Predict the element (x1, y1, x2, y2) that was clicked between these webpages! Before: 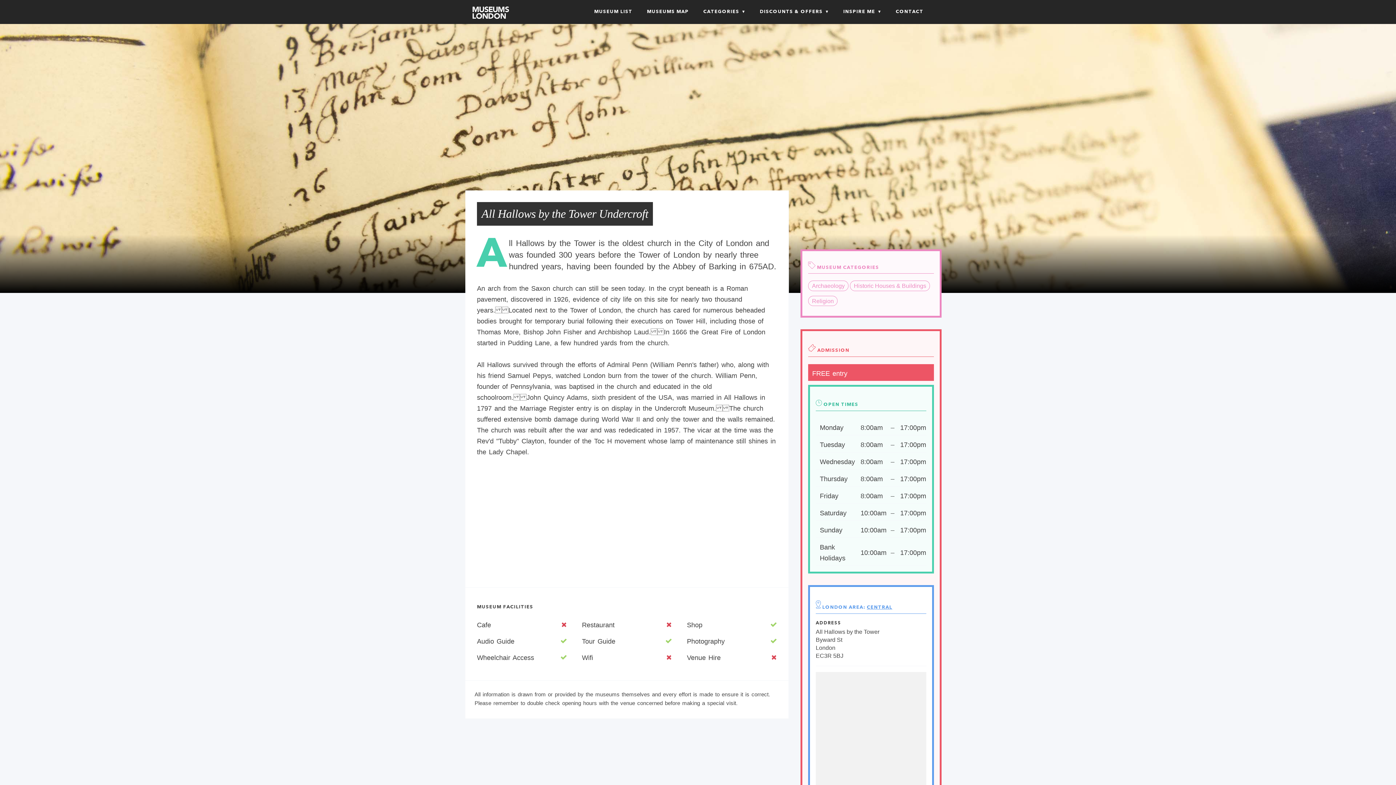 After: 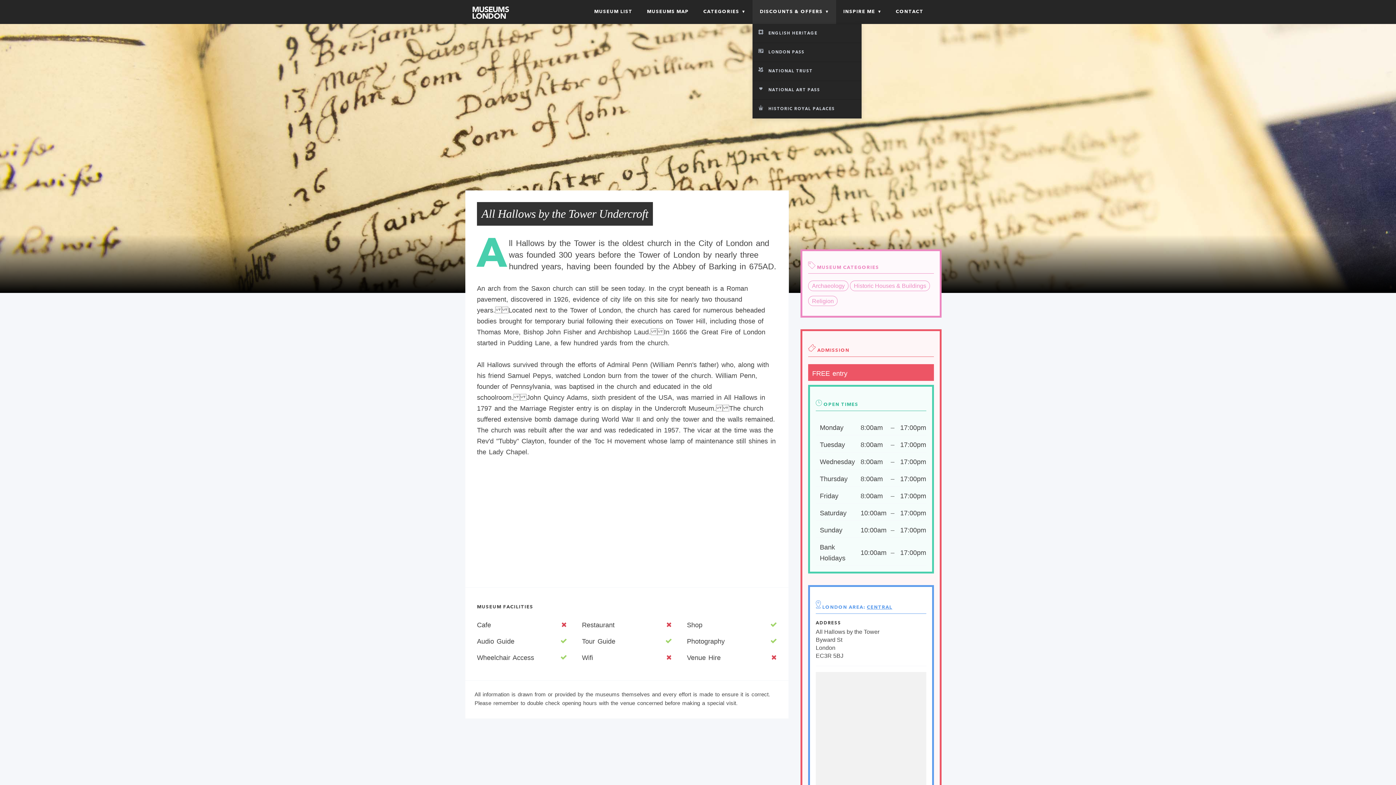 Action: bbox: (752, 0, 836, 24) label: DISCOUNTS & OFFERS